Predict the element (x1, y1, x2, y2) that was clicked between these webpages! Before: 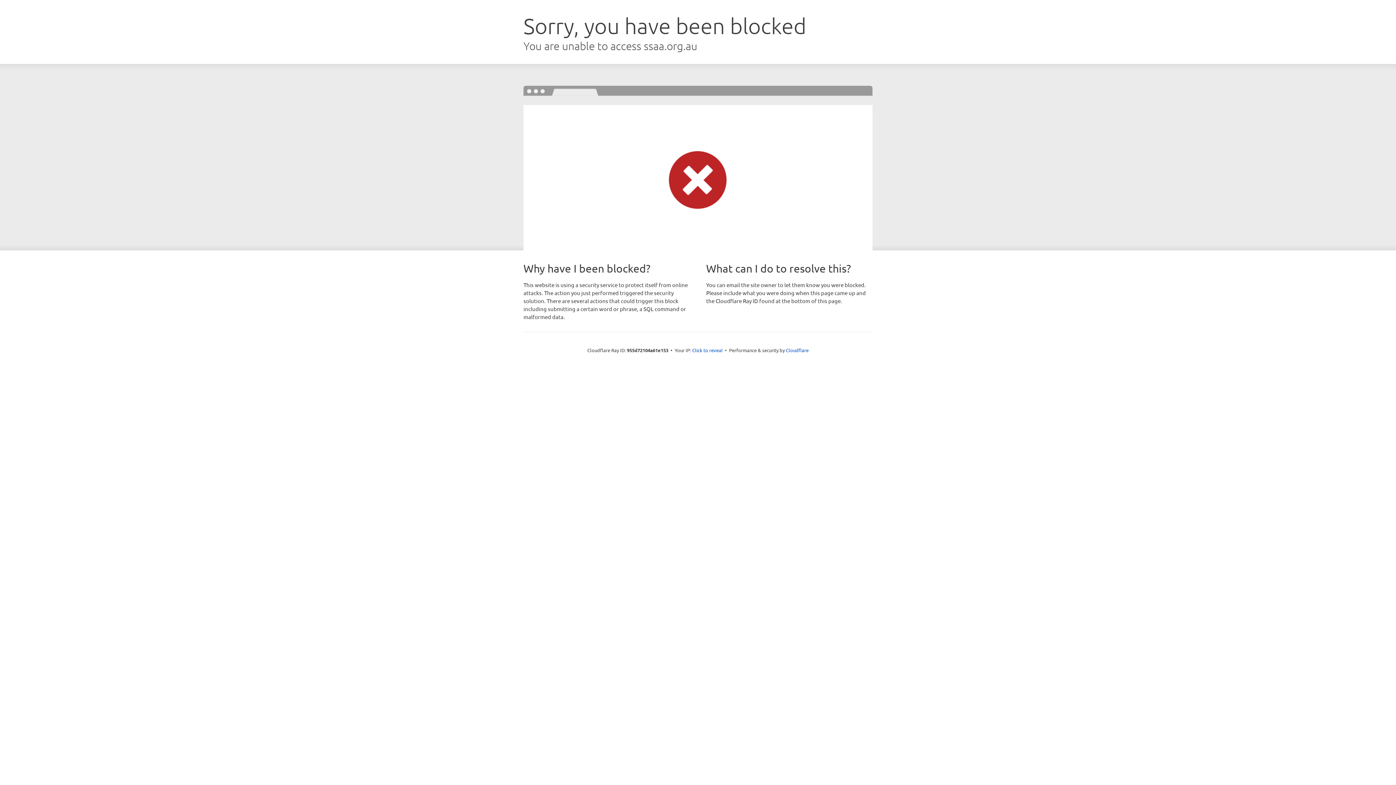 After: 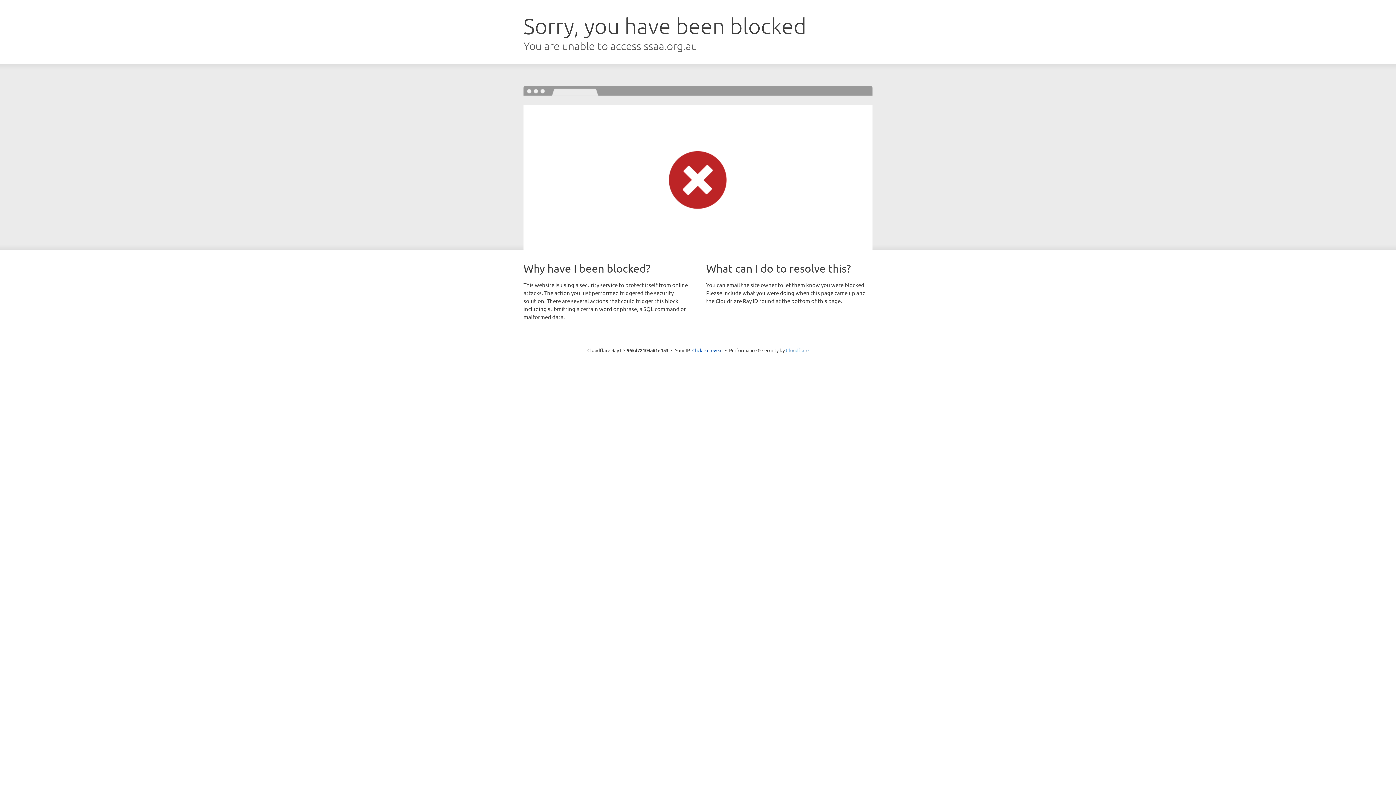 Action: label: Cloudflare bbox: (786, 347, 808, 353)